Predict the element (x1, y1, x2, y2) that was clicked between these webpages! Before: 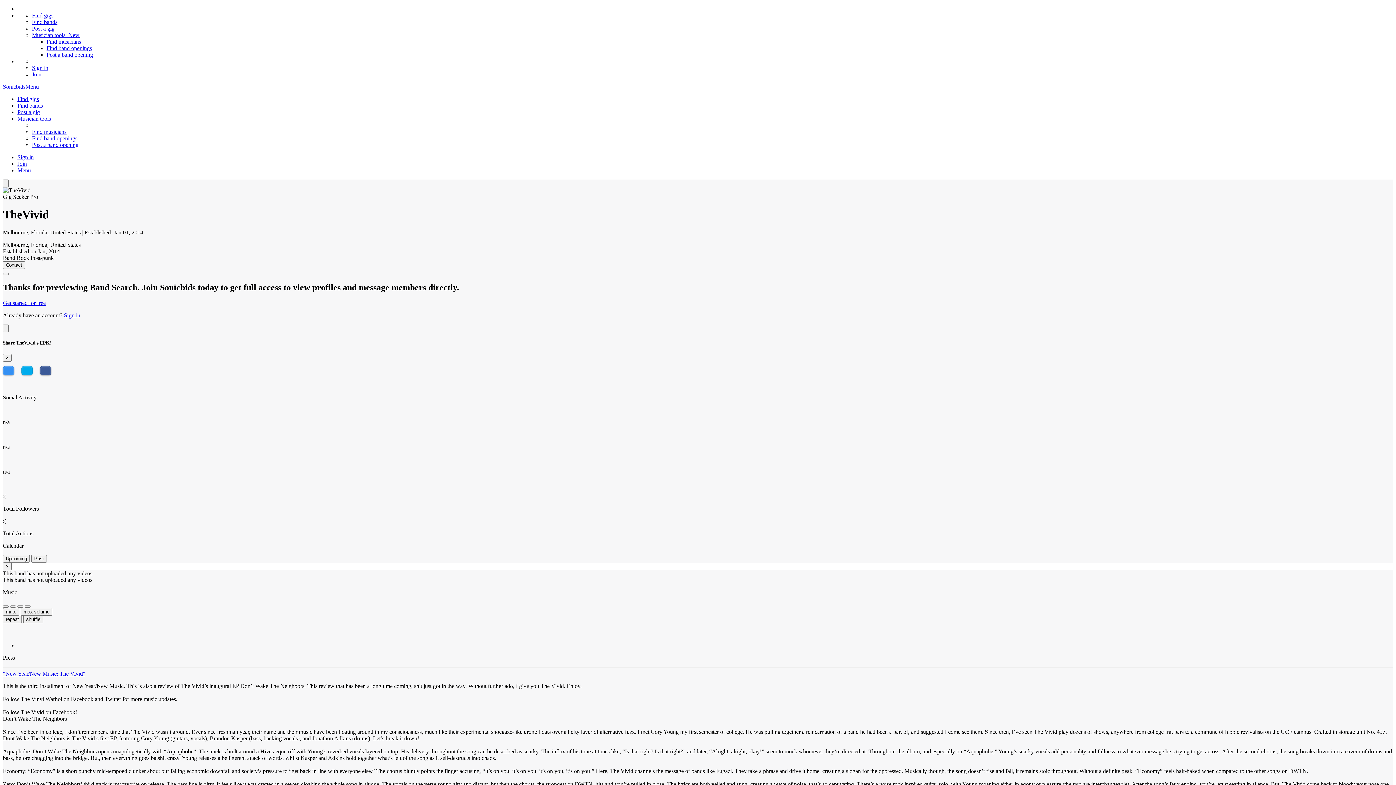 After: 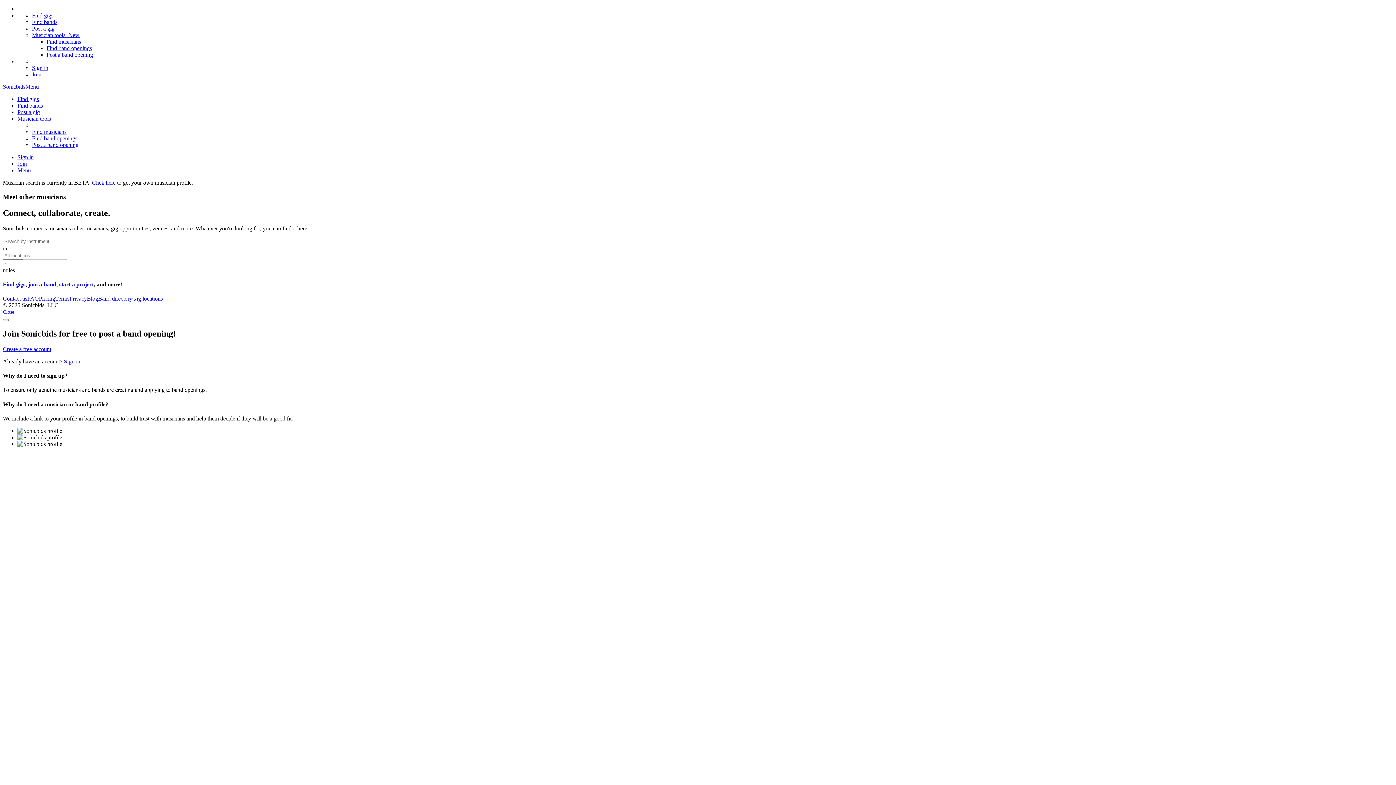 Action: bbox: (32, 128, 66, 134) label: Find musicians